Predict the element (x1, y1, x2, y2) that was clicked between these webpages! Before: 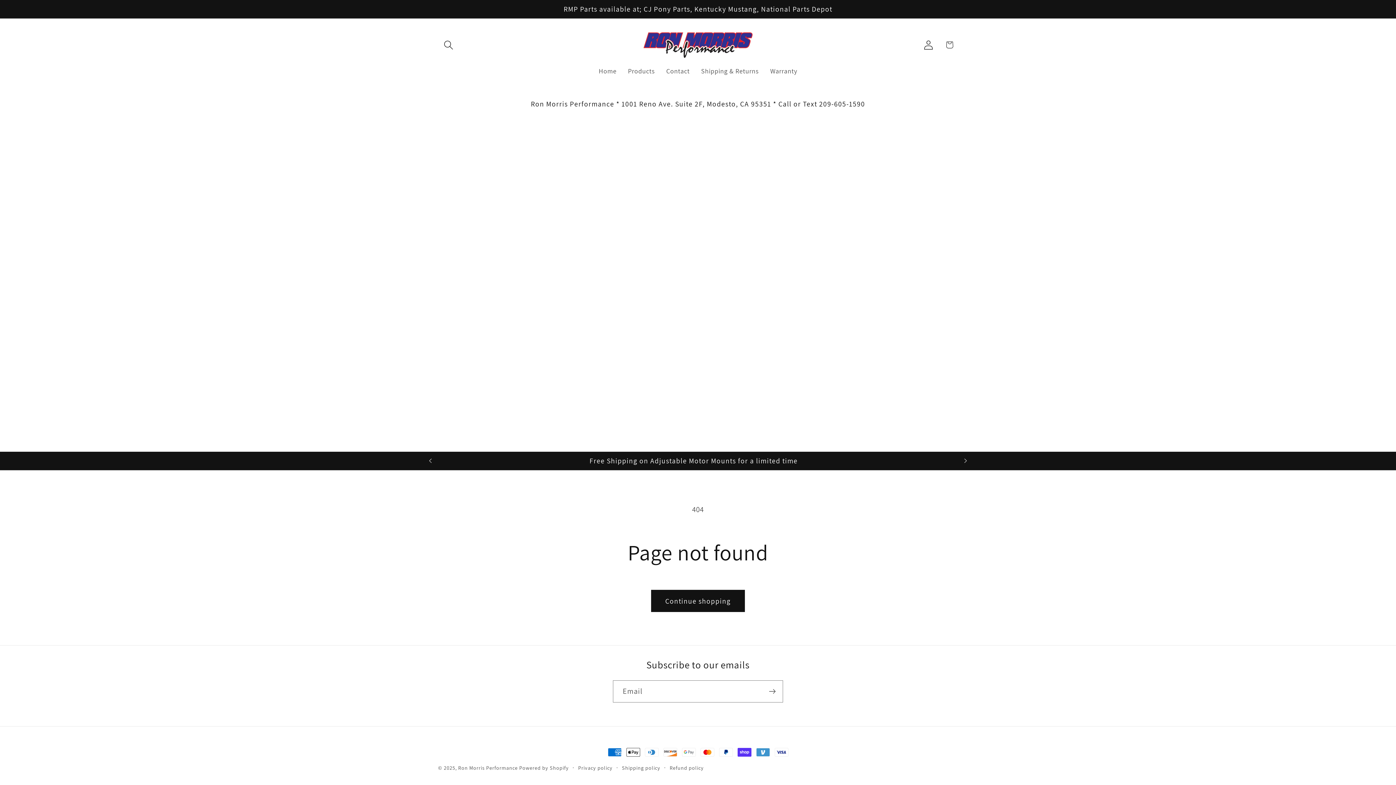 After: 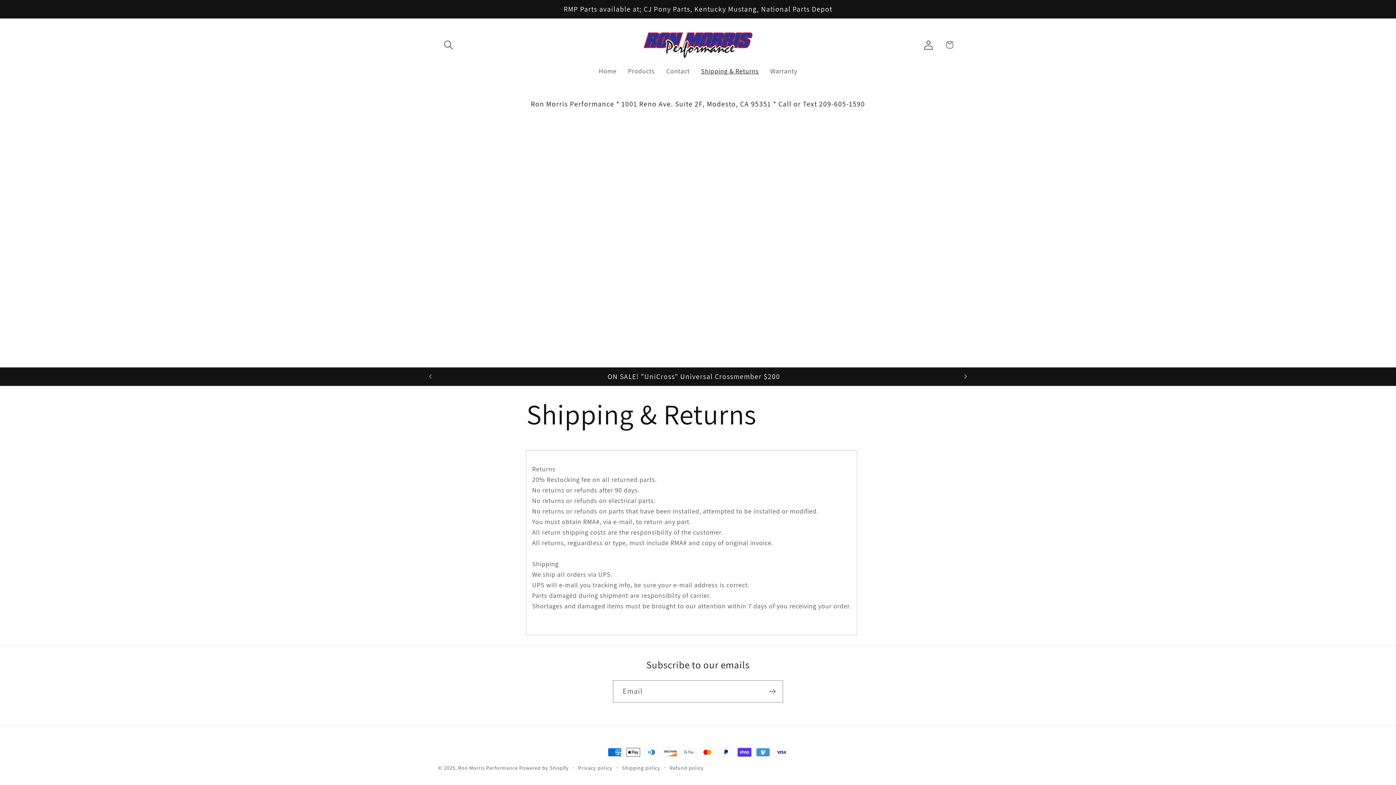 Action: bbox: (695, 61, 764, 80) label: Shipping & Returns